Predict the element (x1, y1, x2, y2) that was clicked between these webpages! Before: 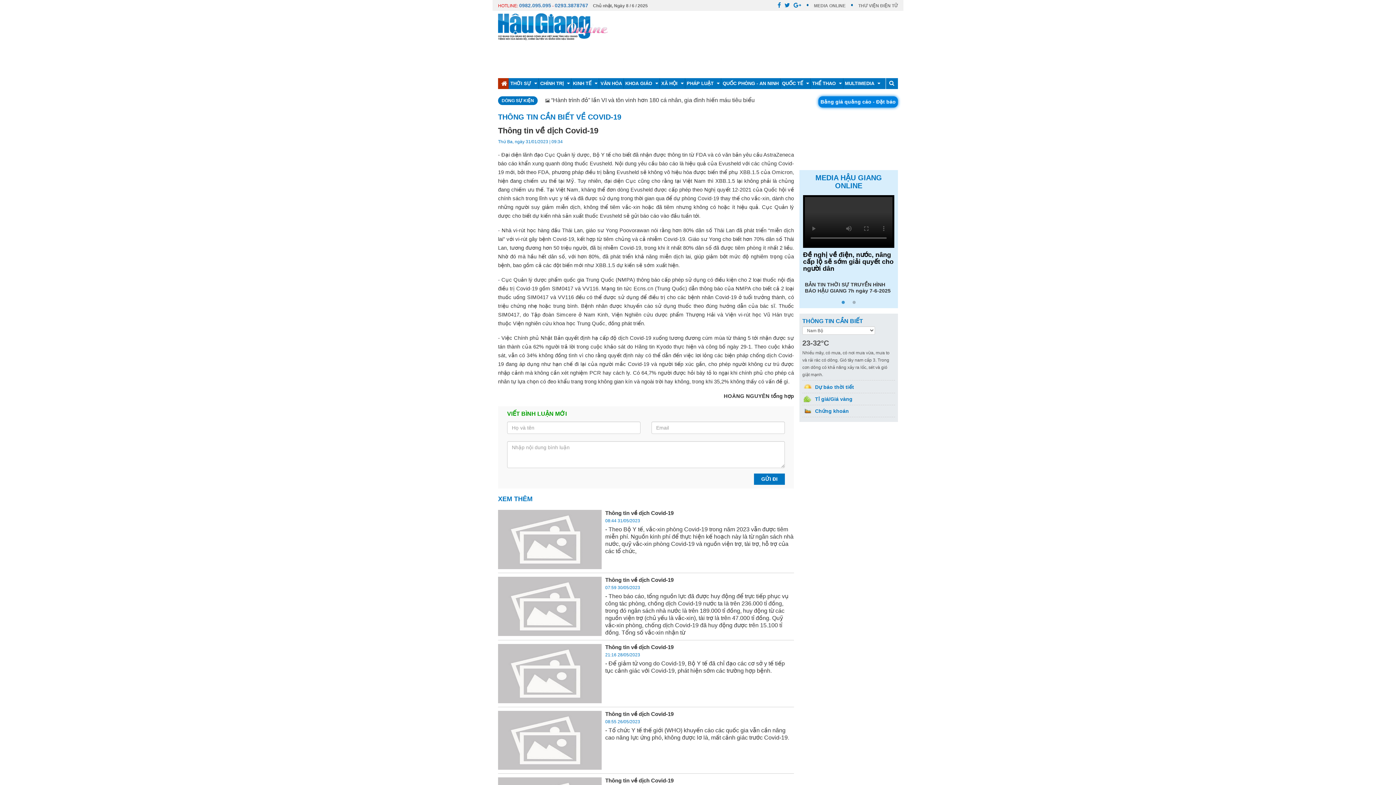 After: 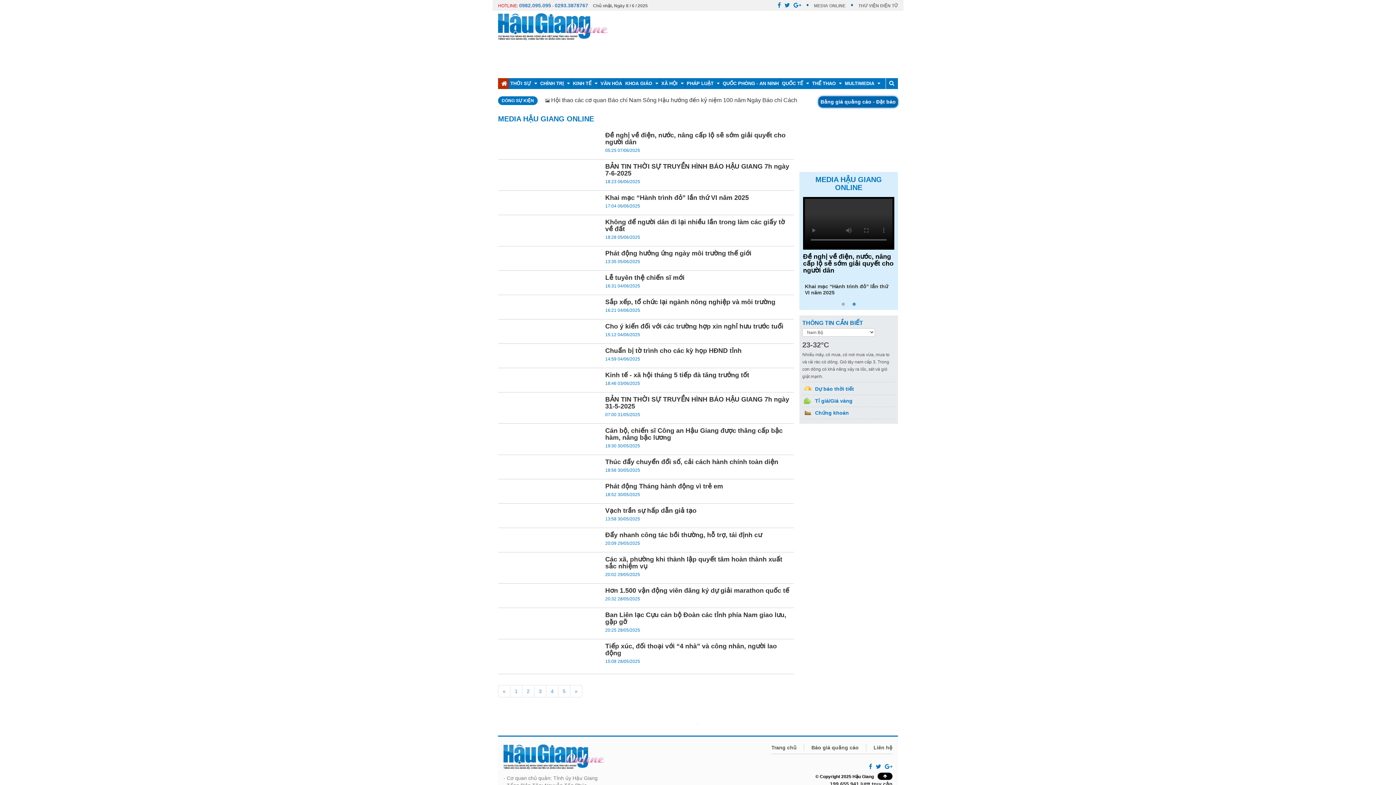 Action: bbox: (803, 173, 894, 189) label: MEDIA HẬU GIANG ONLINE